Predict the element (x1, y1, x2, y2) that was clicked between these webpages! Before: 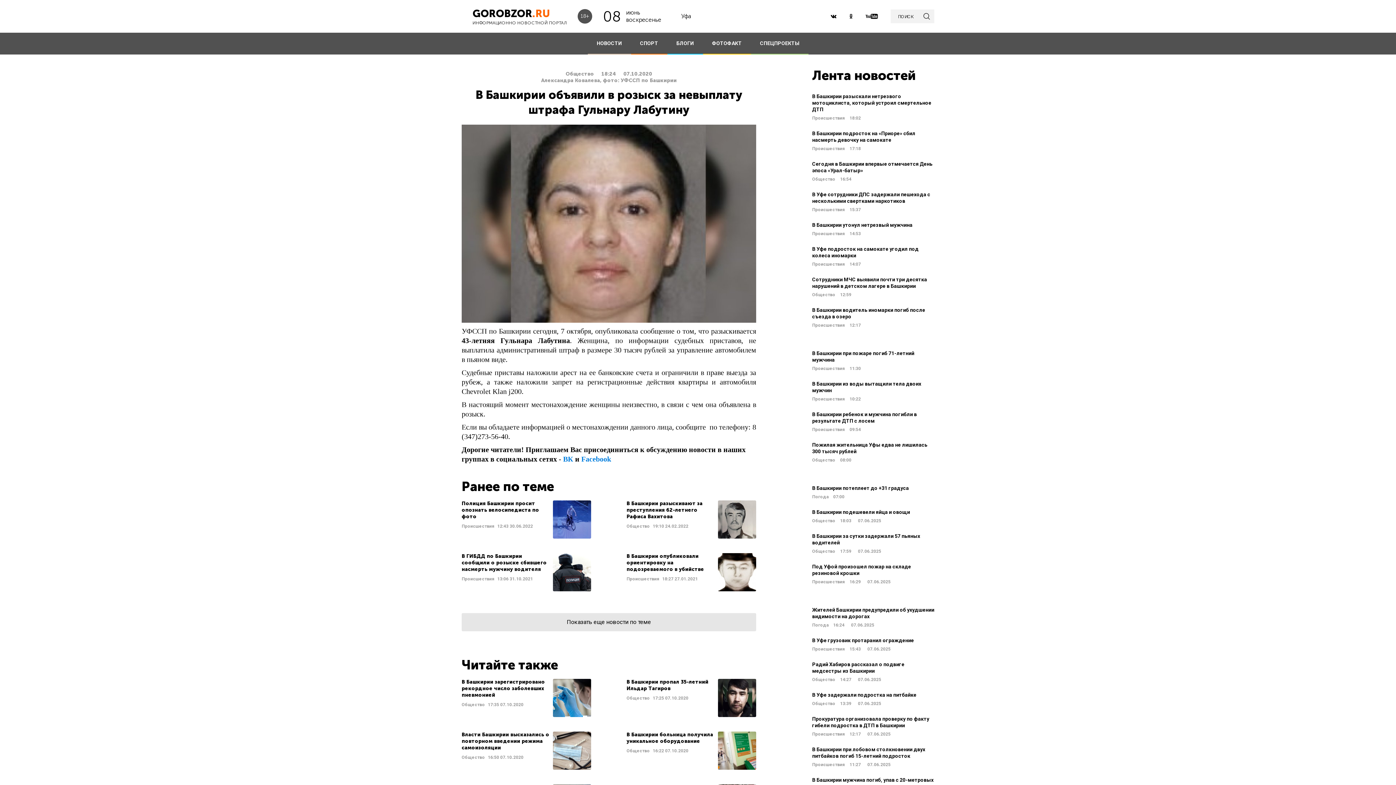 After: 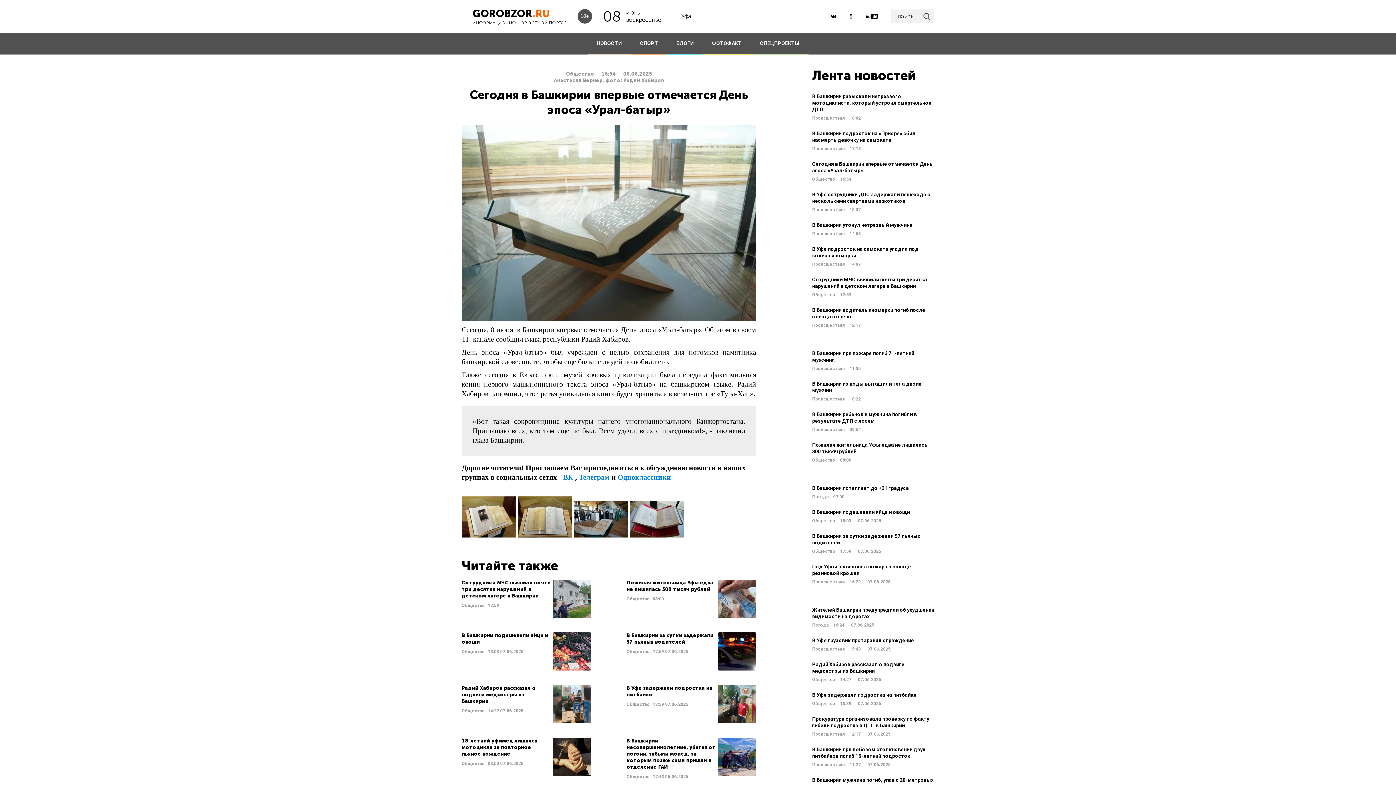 Action: label: Сегодня в Башкирии впервые отмечается День эпоса «Урал-батыр»
Общество 16:54 bbox: (812, 160, 934, 182)